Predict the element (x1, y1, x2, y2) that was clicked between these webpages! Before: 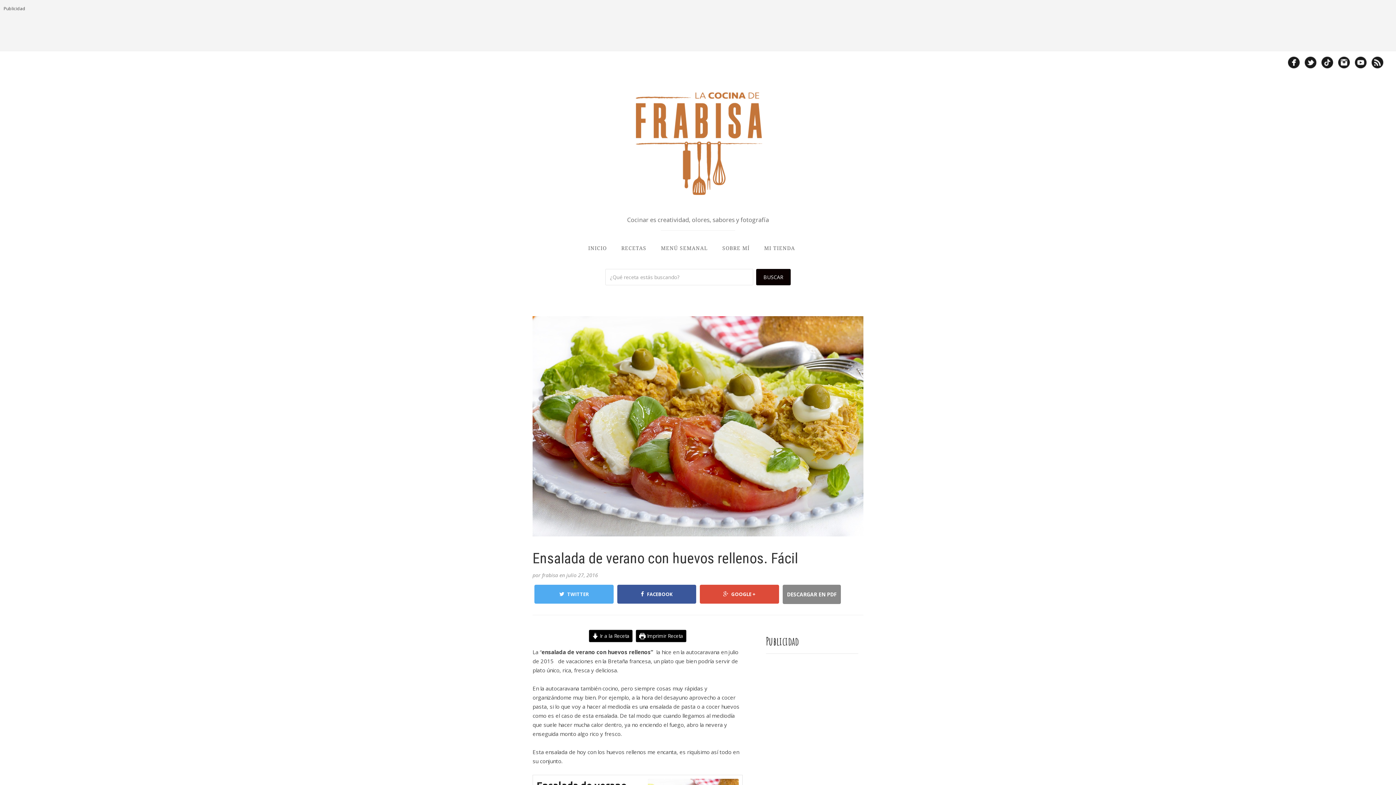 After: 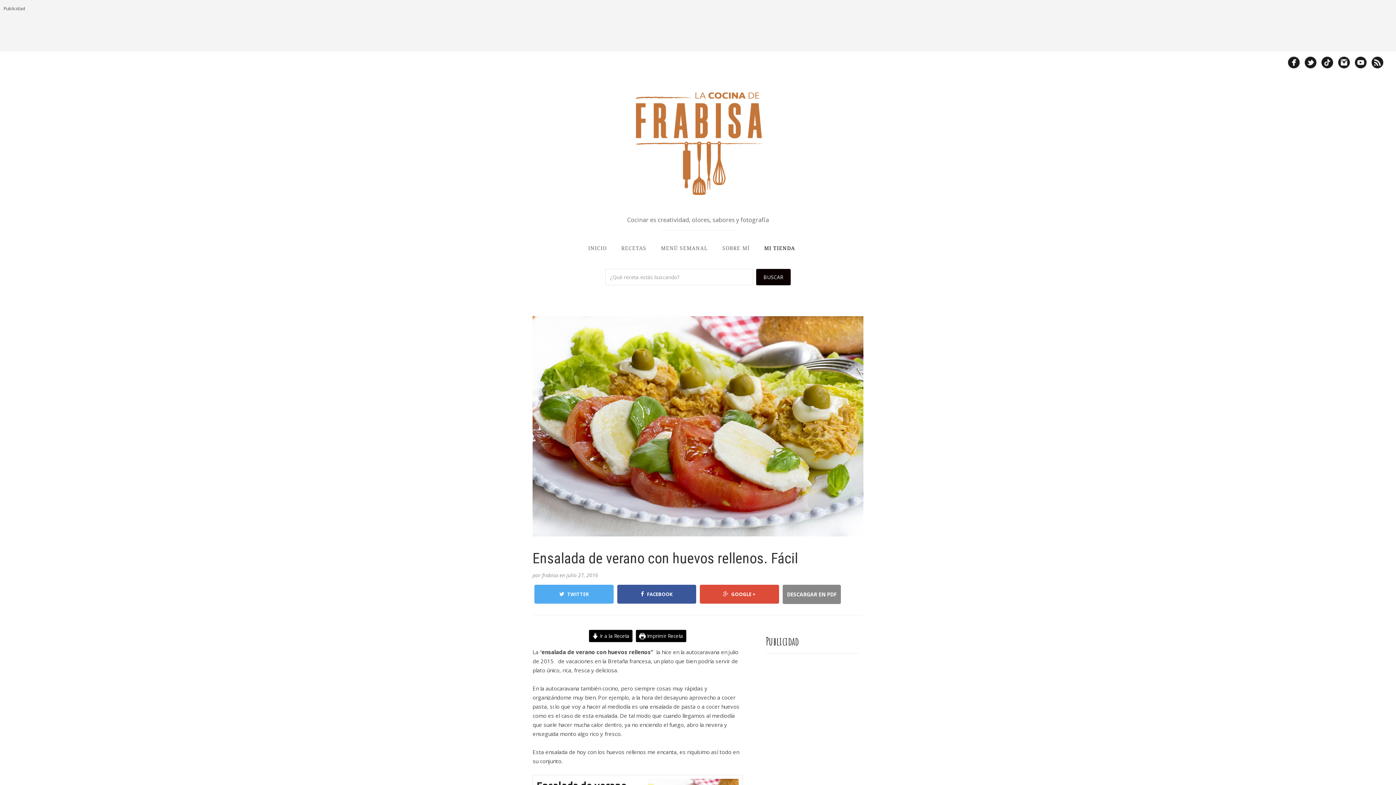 Action: label: MI TIENDA bbox: (764, 236, 795, 260)